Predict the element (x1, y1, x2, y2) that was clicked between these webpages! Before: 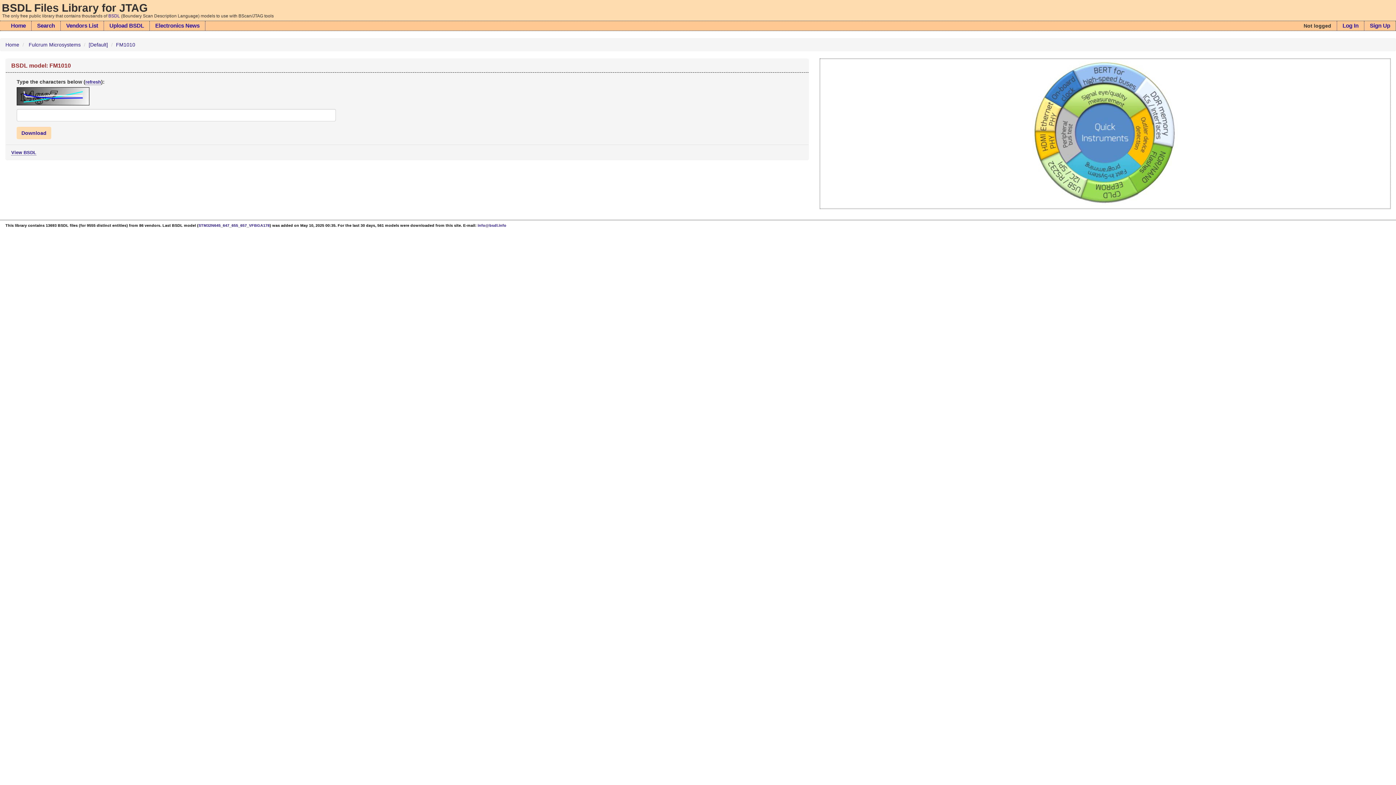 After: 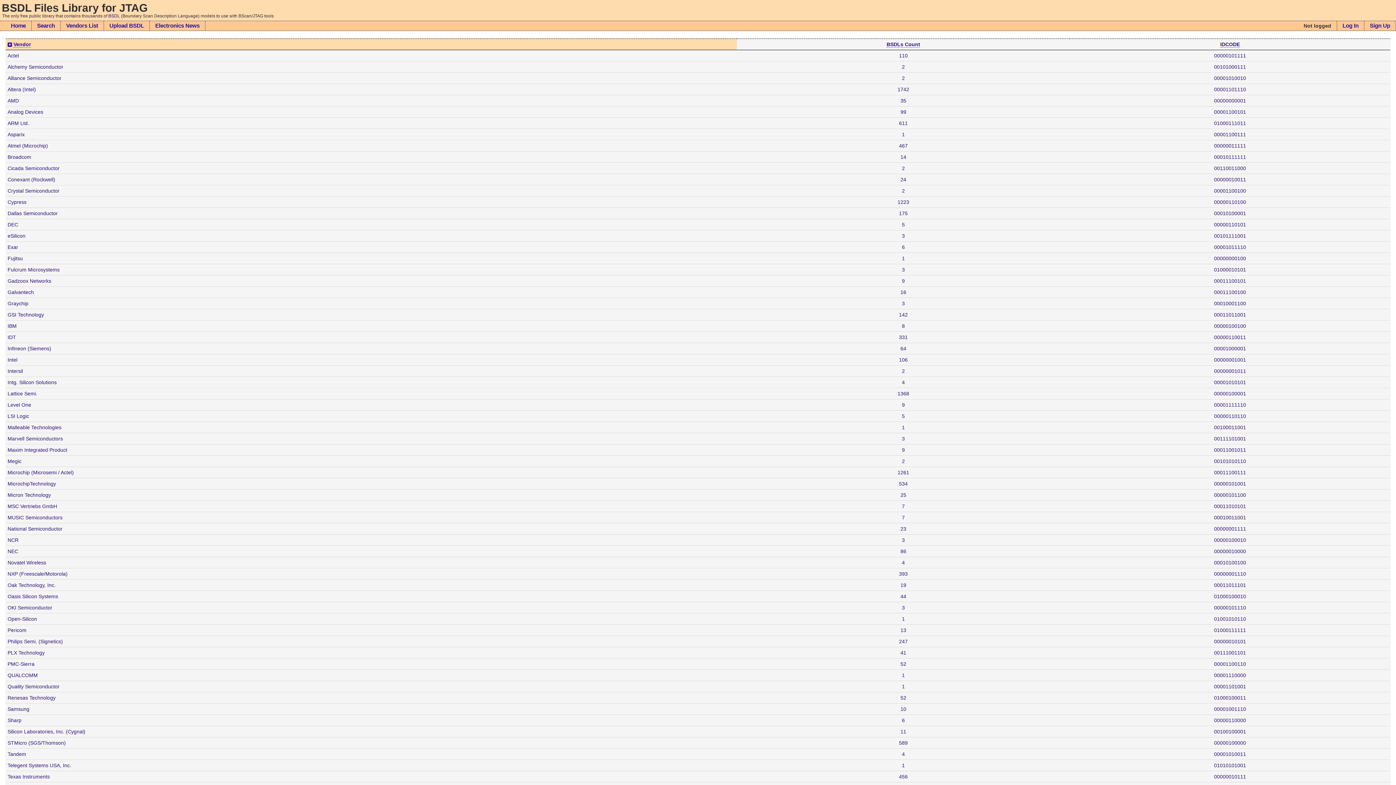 Action: bbox: (60, 21, 103, 30) label: Vendors List